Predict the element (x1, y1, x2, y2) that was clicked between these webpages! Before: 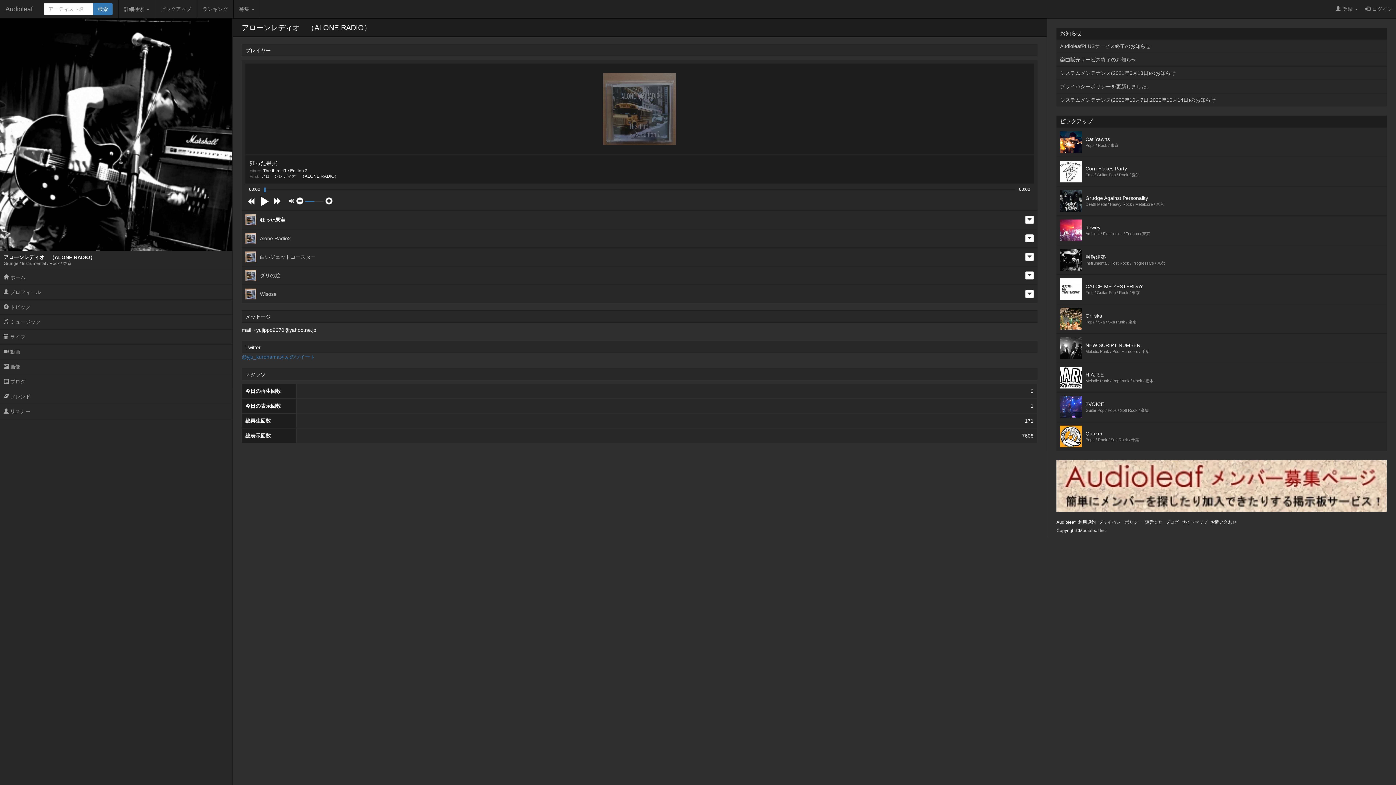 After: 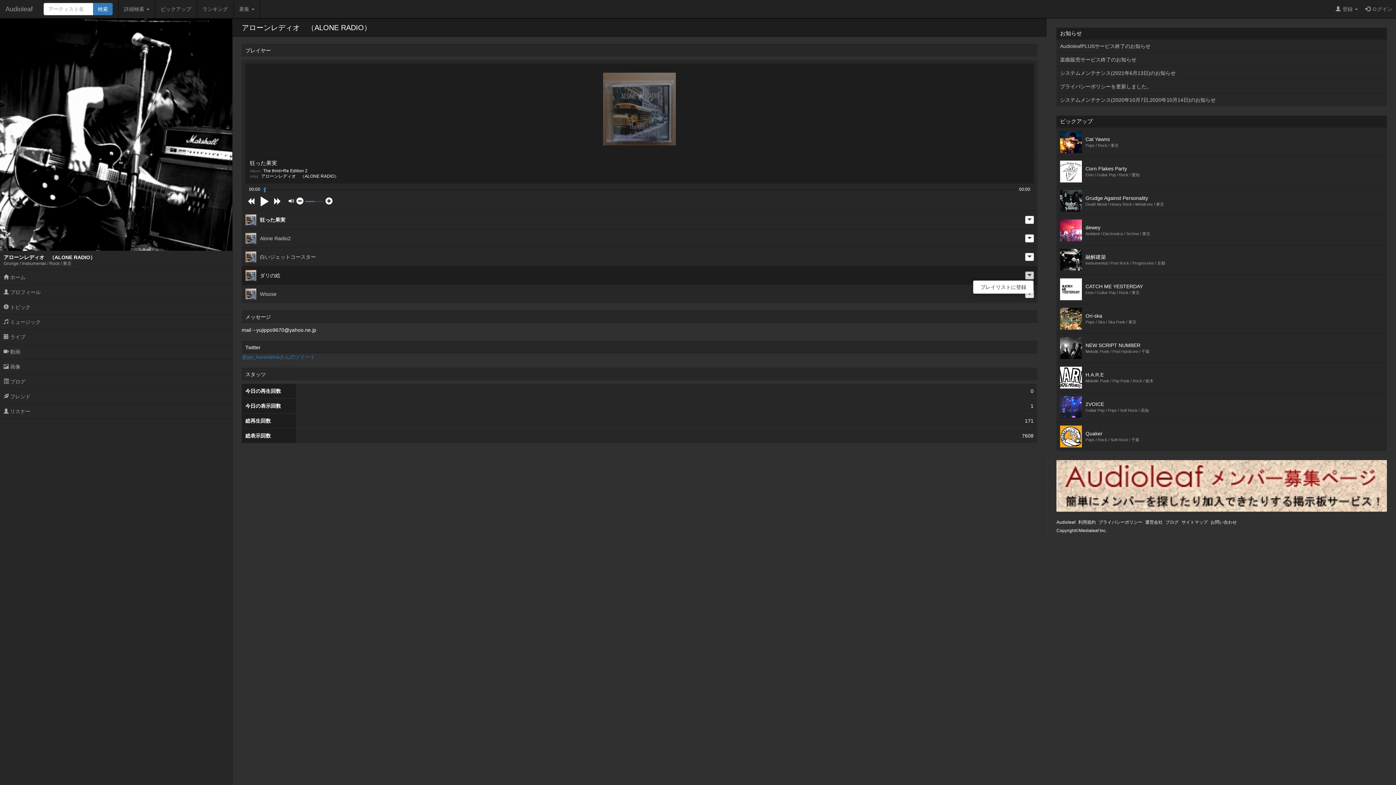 Action: bbox: (1025, 271, 1034, 279)